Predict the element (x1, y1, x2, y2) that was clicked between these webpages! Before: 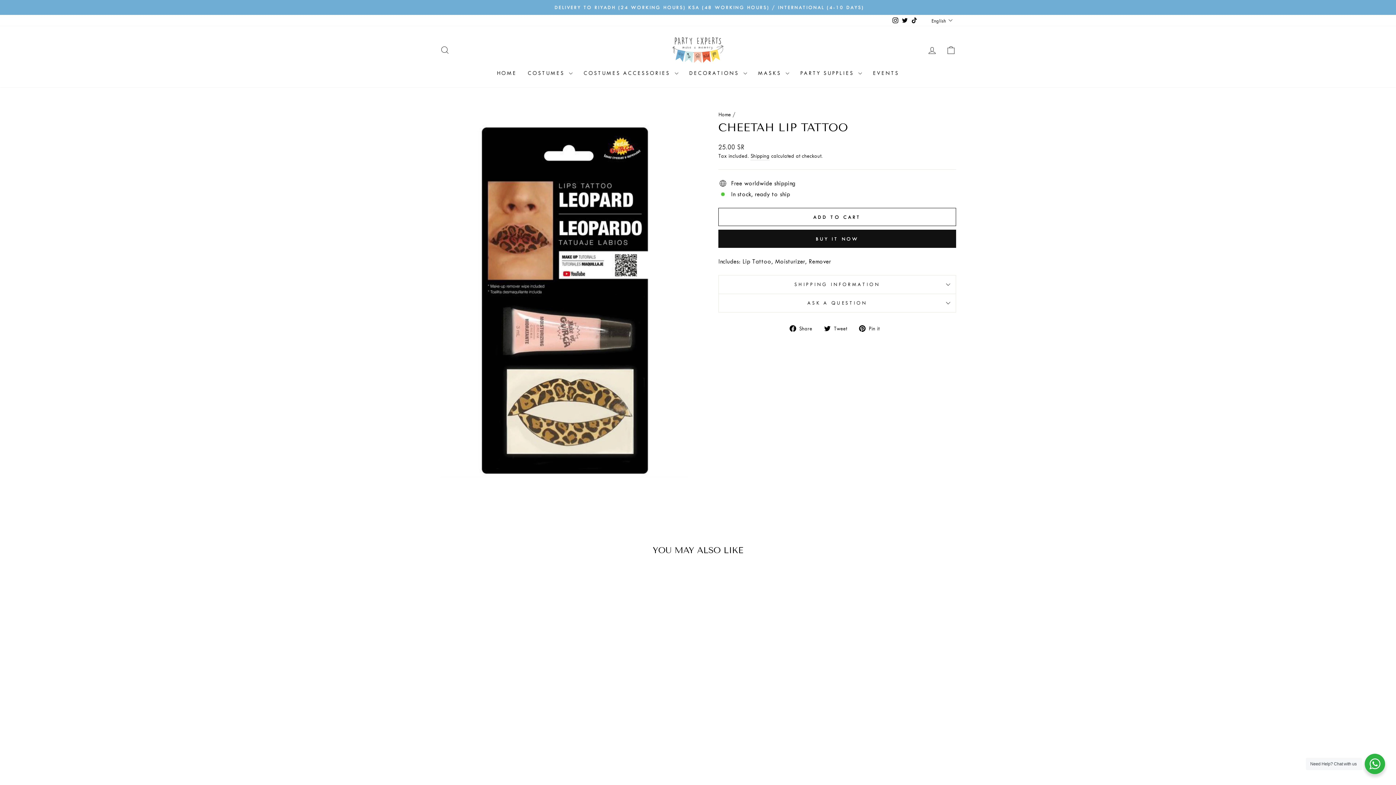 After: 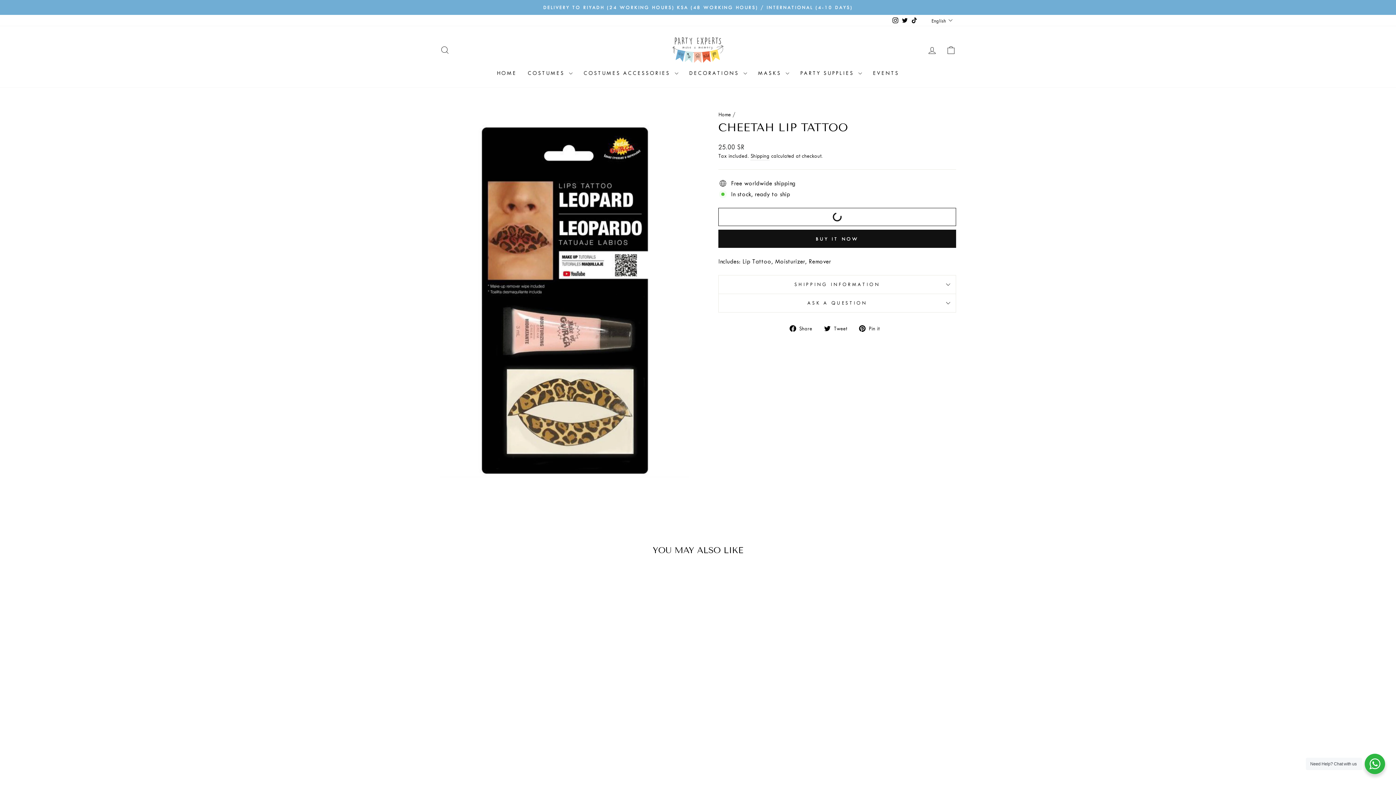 Action: bbox: (718, 208, 956, 226) label: ADD TO CART